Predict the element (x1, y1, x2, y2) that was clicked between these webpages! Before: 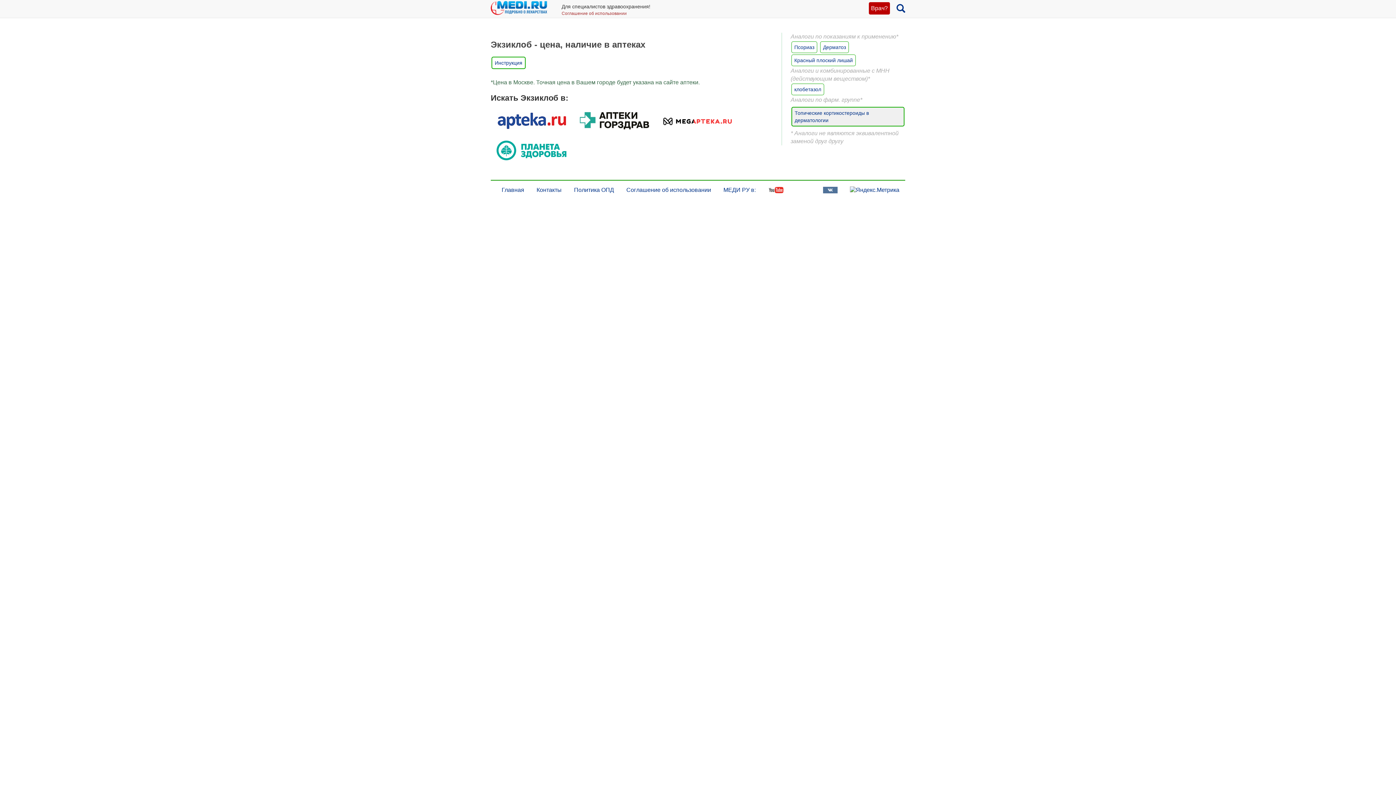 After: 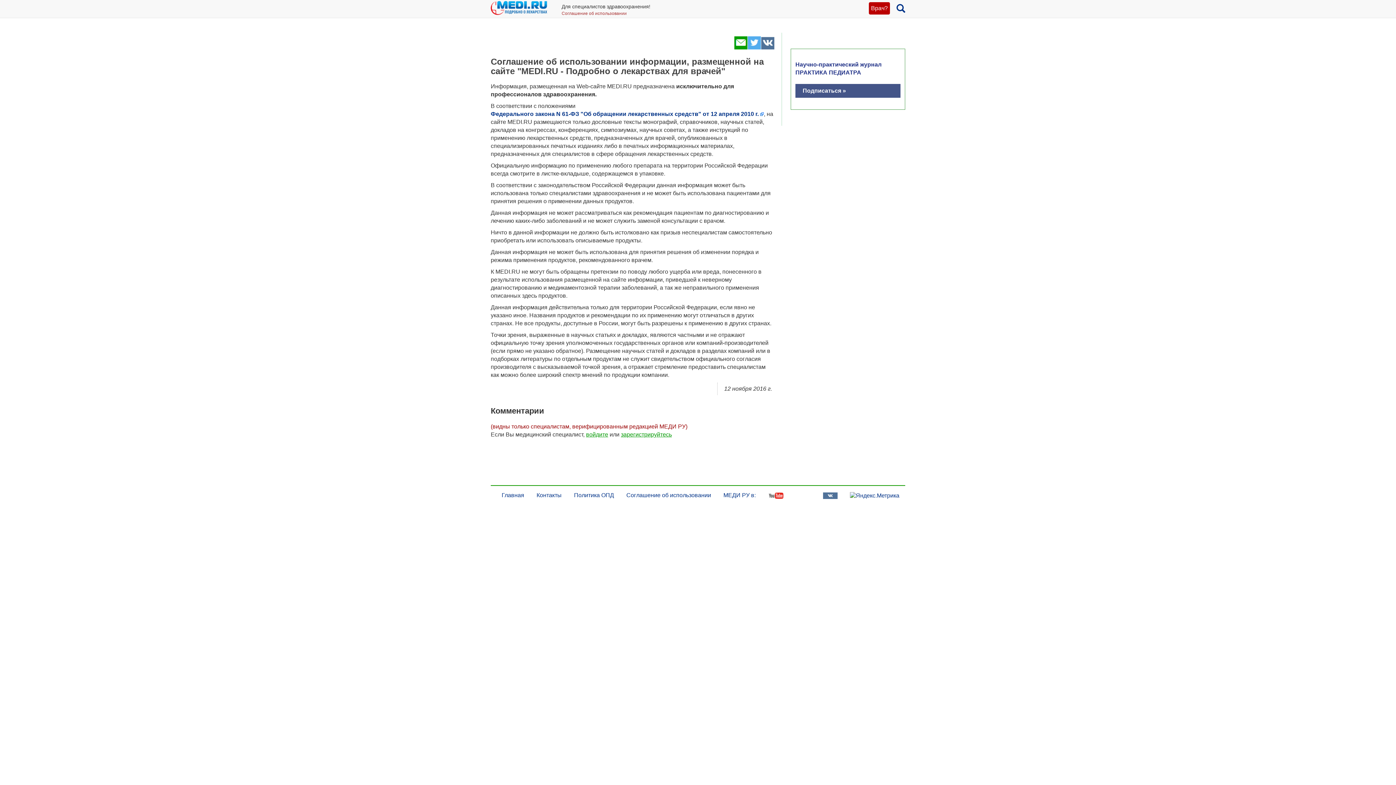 Action: bbox: (561, 10, 650, 16) label: Соглашение об использовании